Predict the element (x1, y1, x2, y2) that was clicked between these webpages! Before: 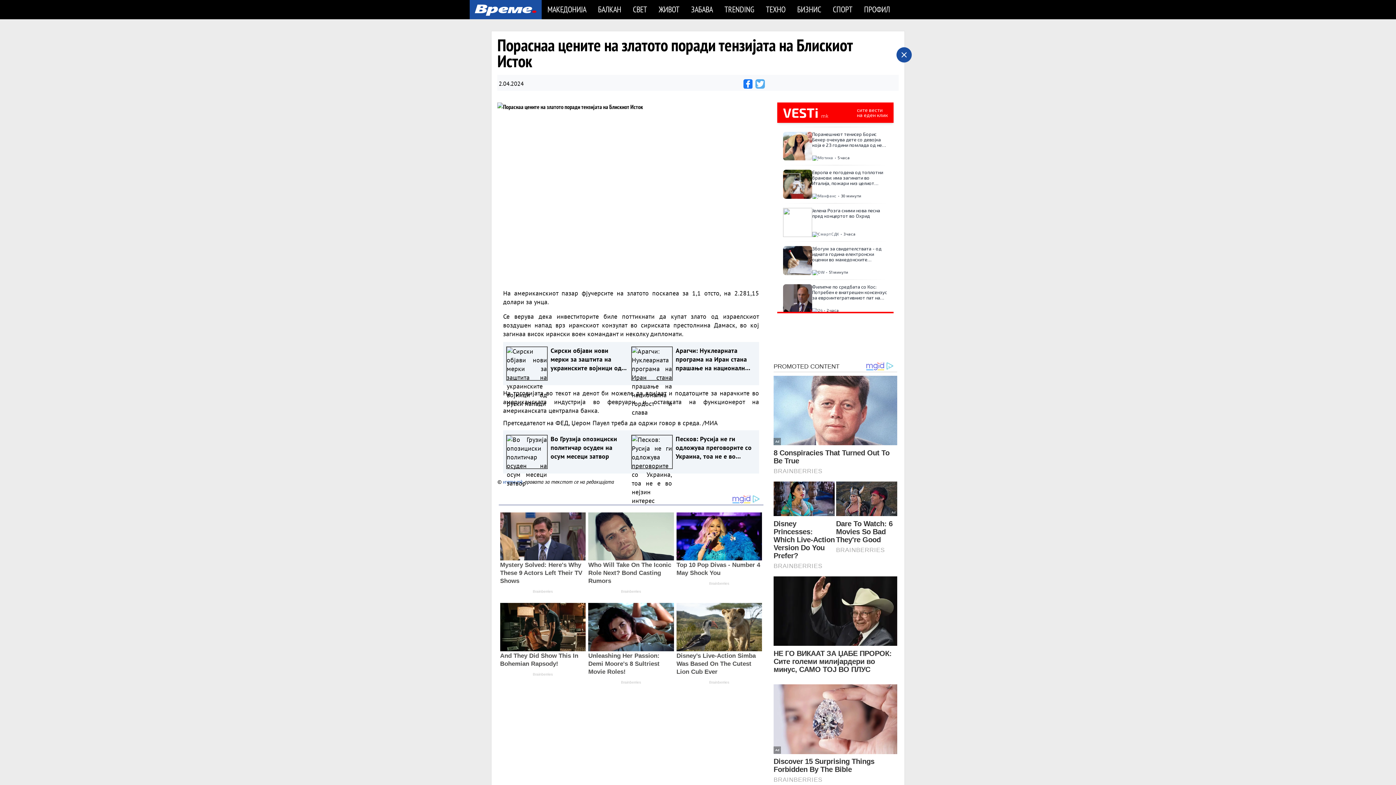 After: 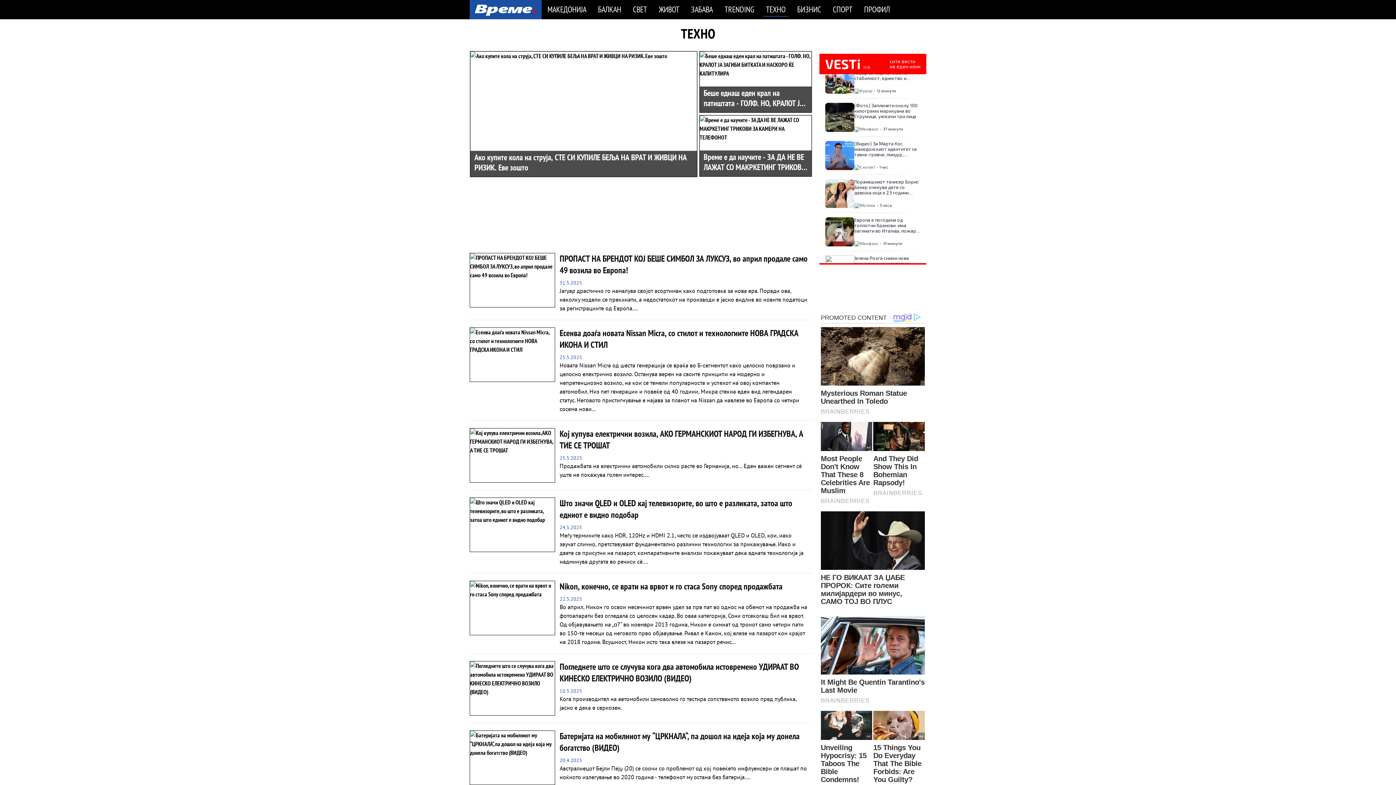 Action: label: ТЕХНО bbox: (763, 2, 788, 16)